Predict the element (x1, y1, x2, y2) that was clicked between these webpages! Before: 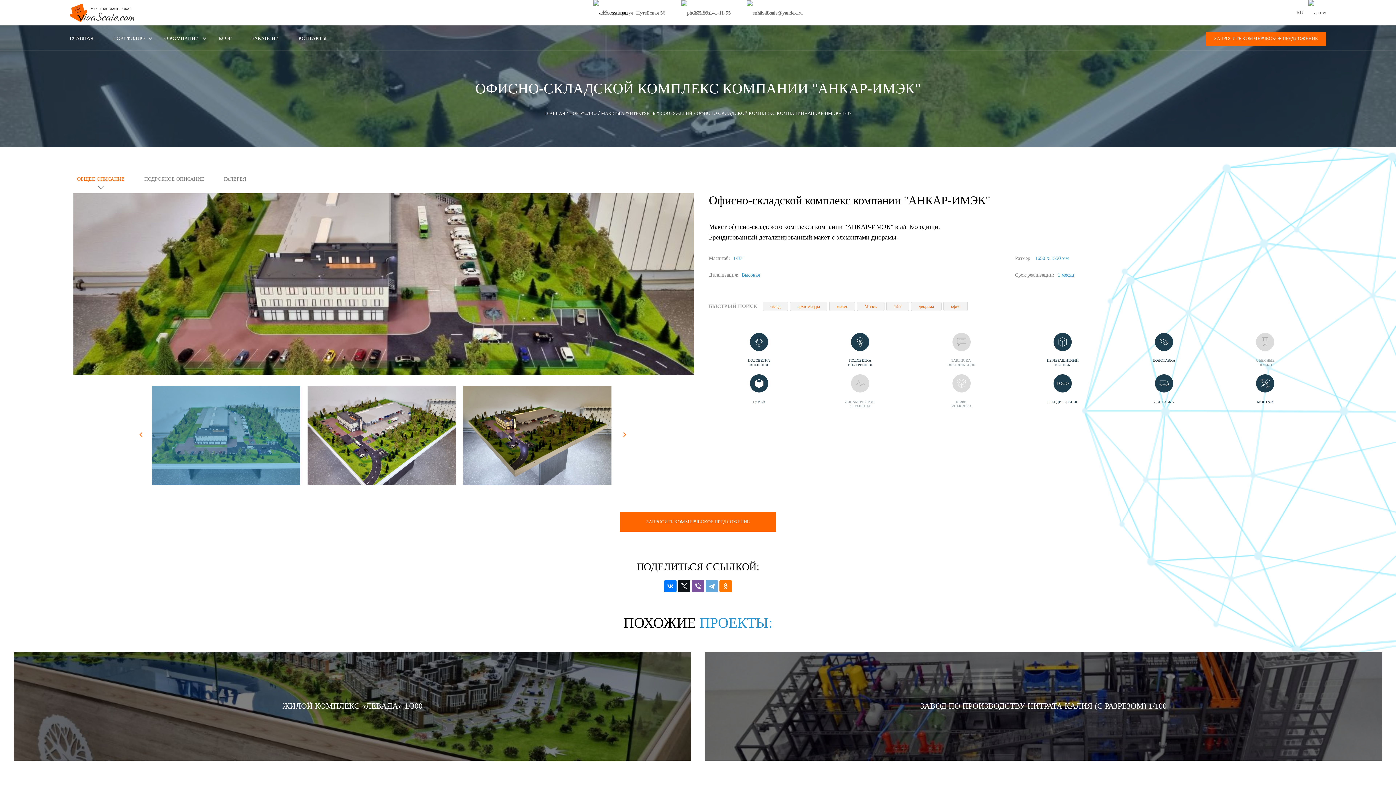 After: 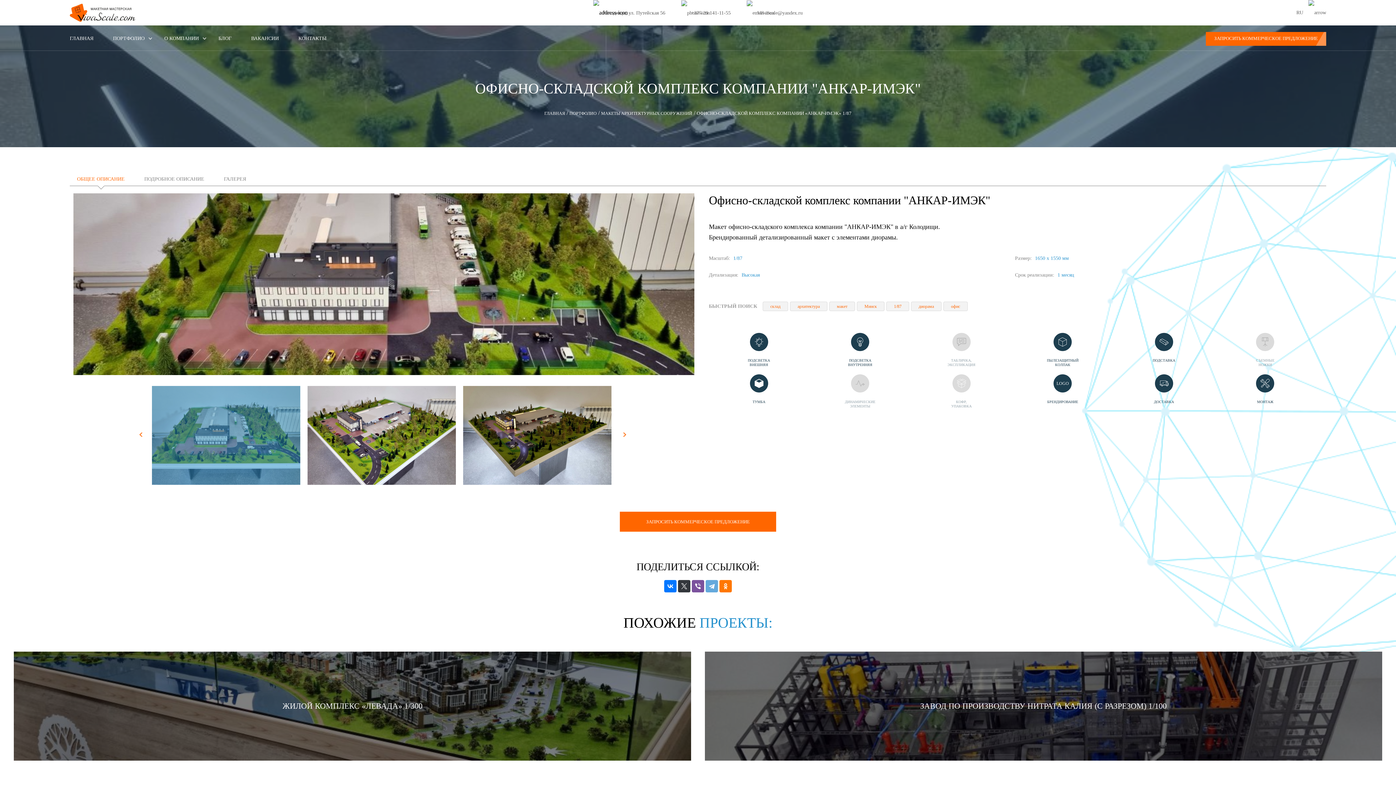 Action: bbox: (678, 580, 690, 592)